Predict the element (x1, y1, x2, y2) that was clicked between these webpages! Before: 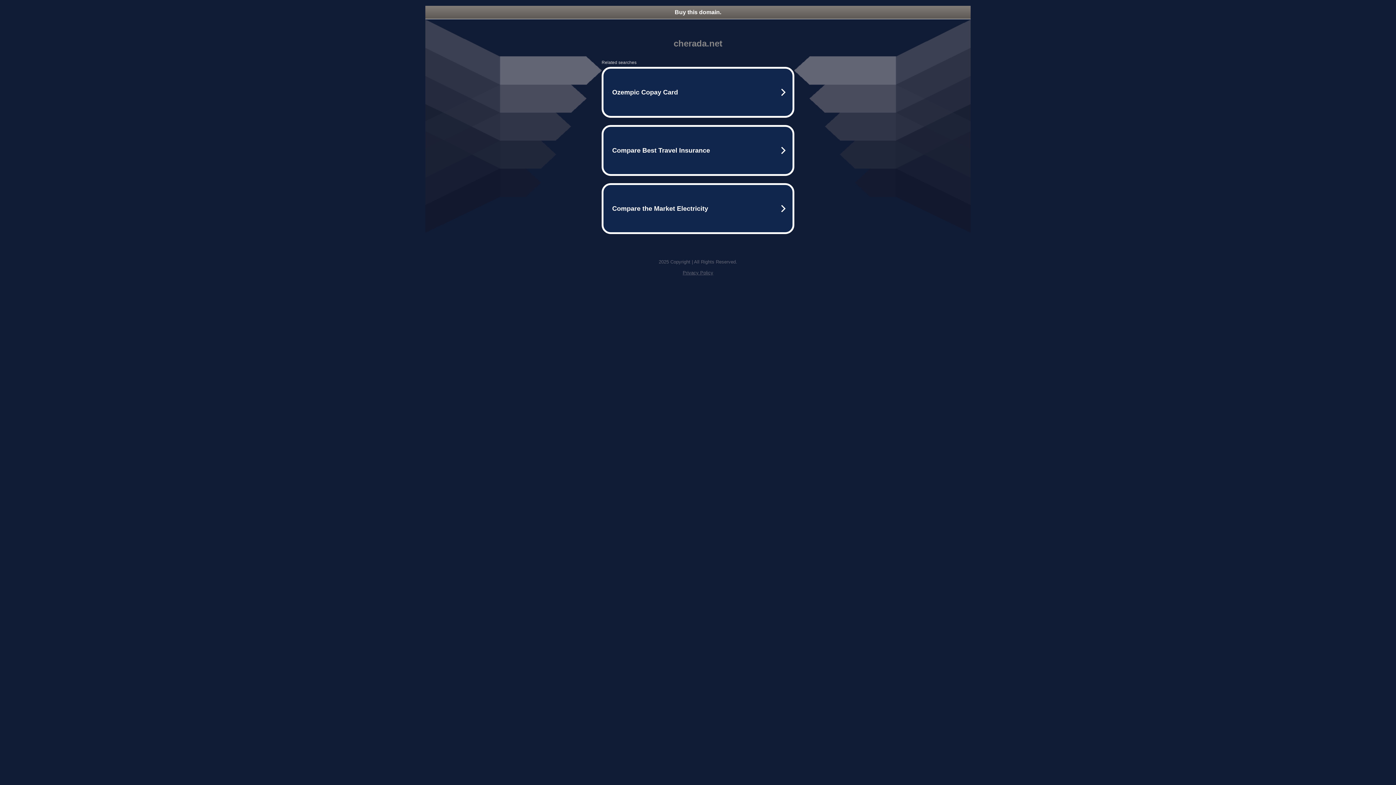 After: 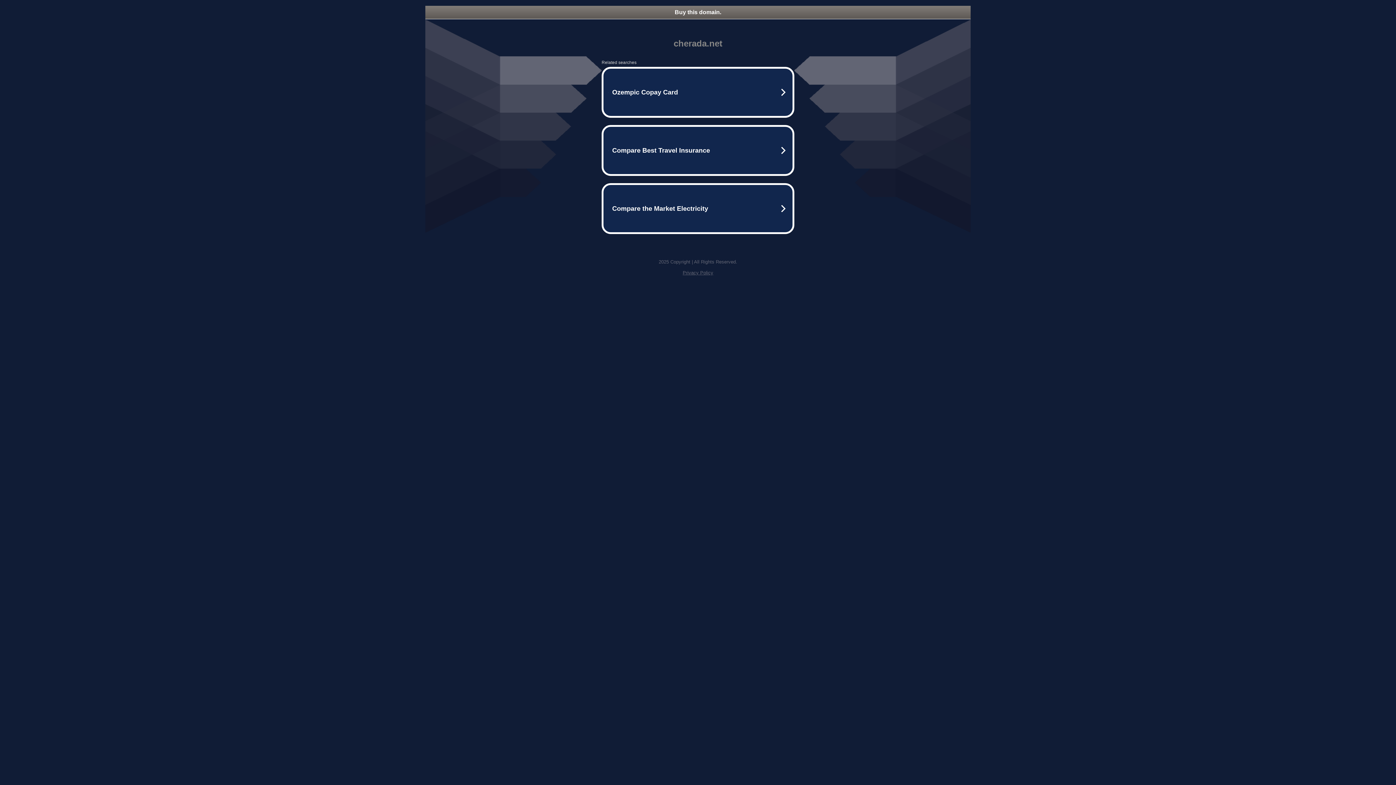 Action: label: Buy this domain. bbox: (425, 5, 970, 18)